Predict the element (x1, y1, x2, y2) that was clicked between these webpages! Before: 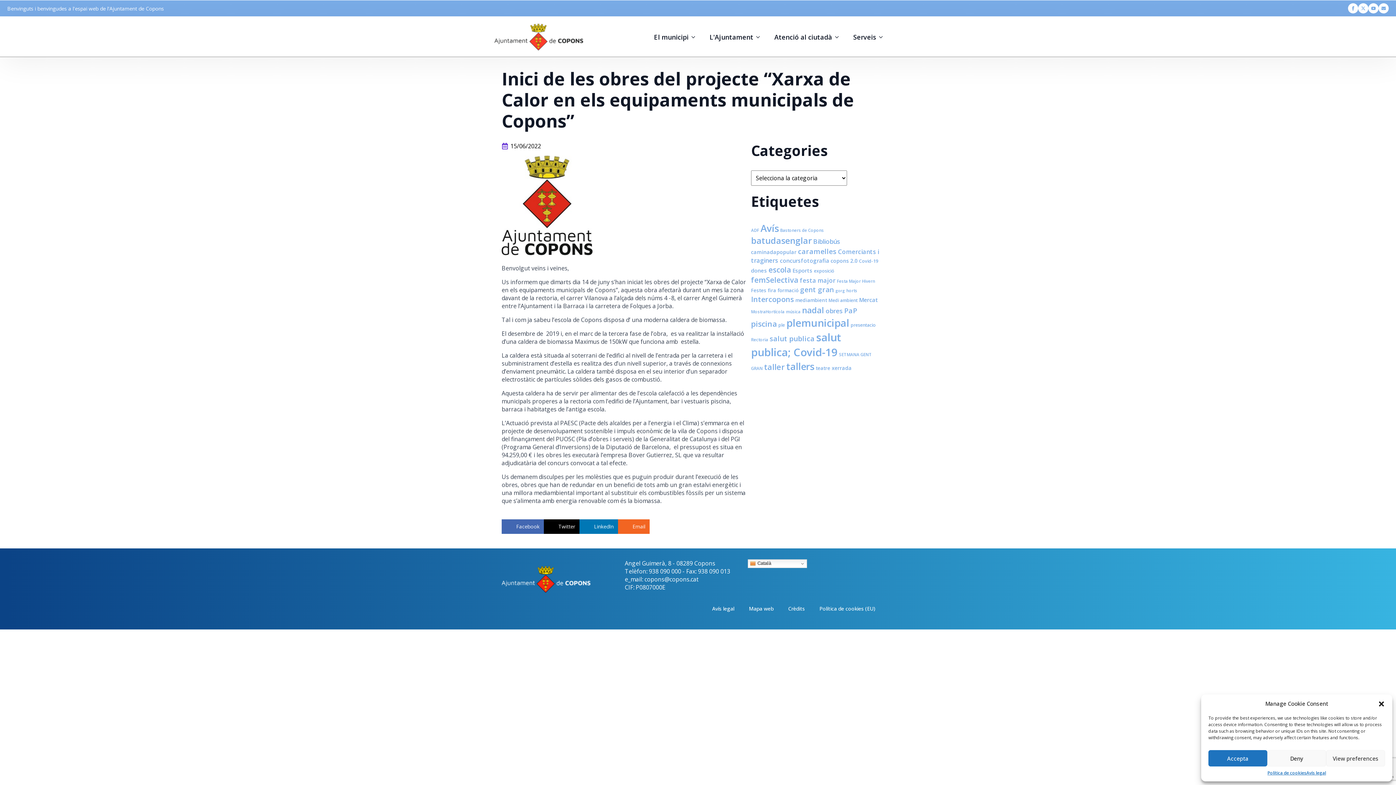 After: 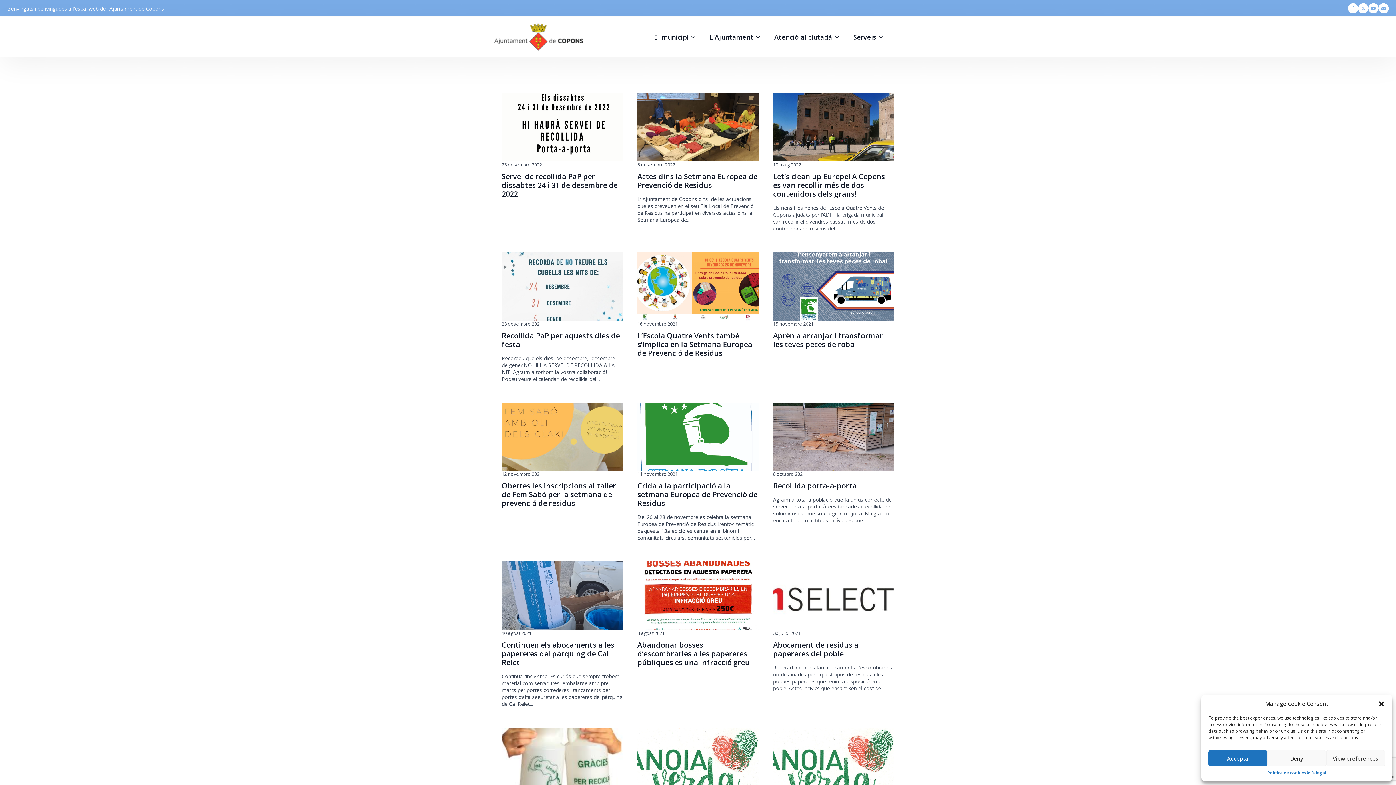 Action: label: femSelectiva (24 elements) bbox: (751, 274, 798, 285)